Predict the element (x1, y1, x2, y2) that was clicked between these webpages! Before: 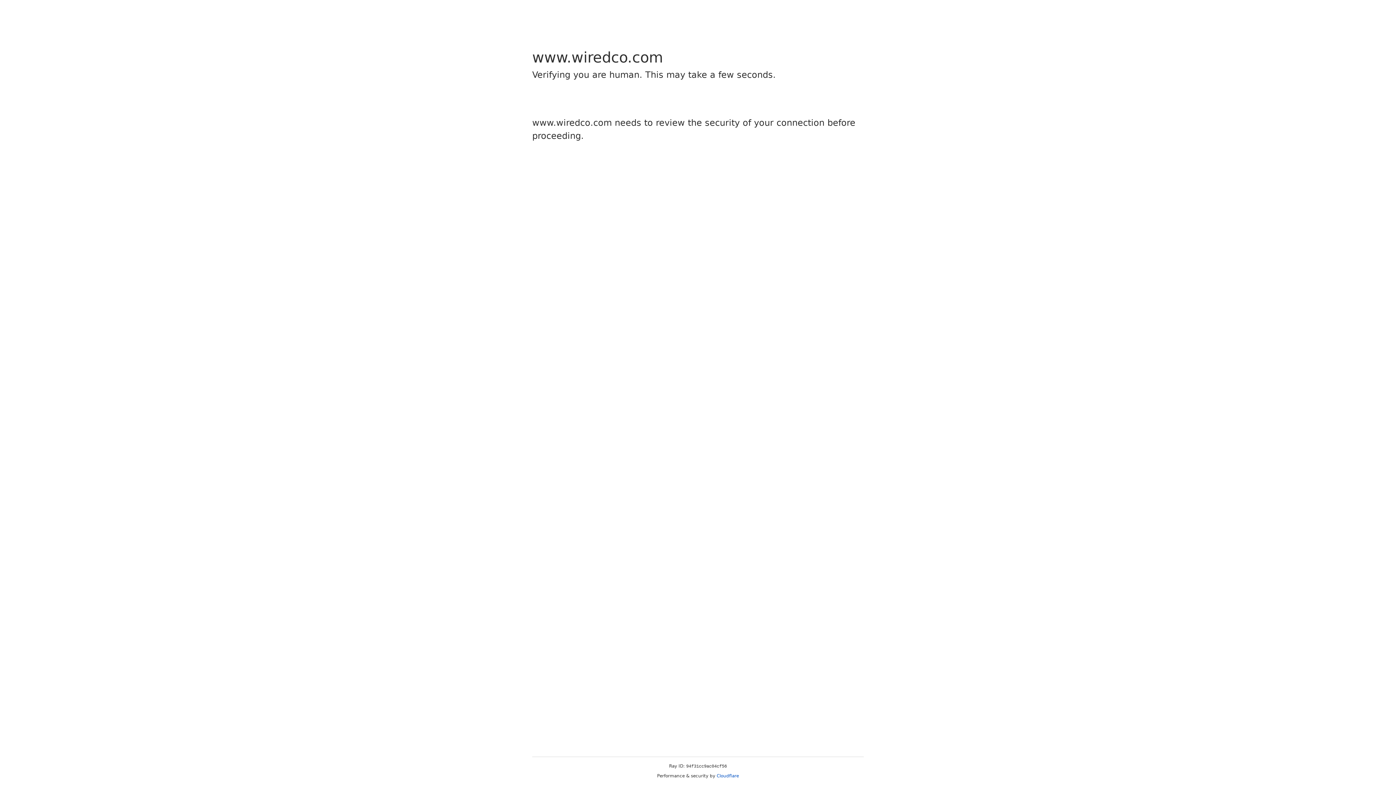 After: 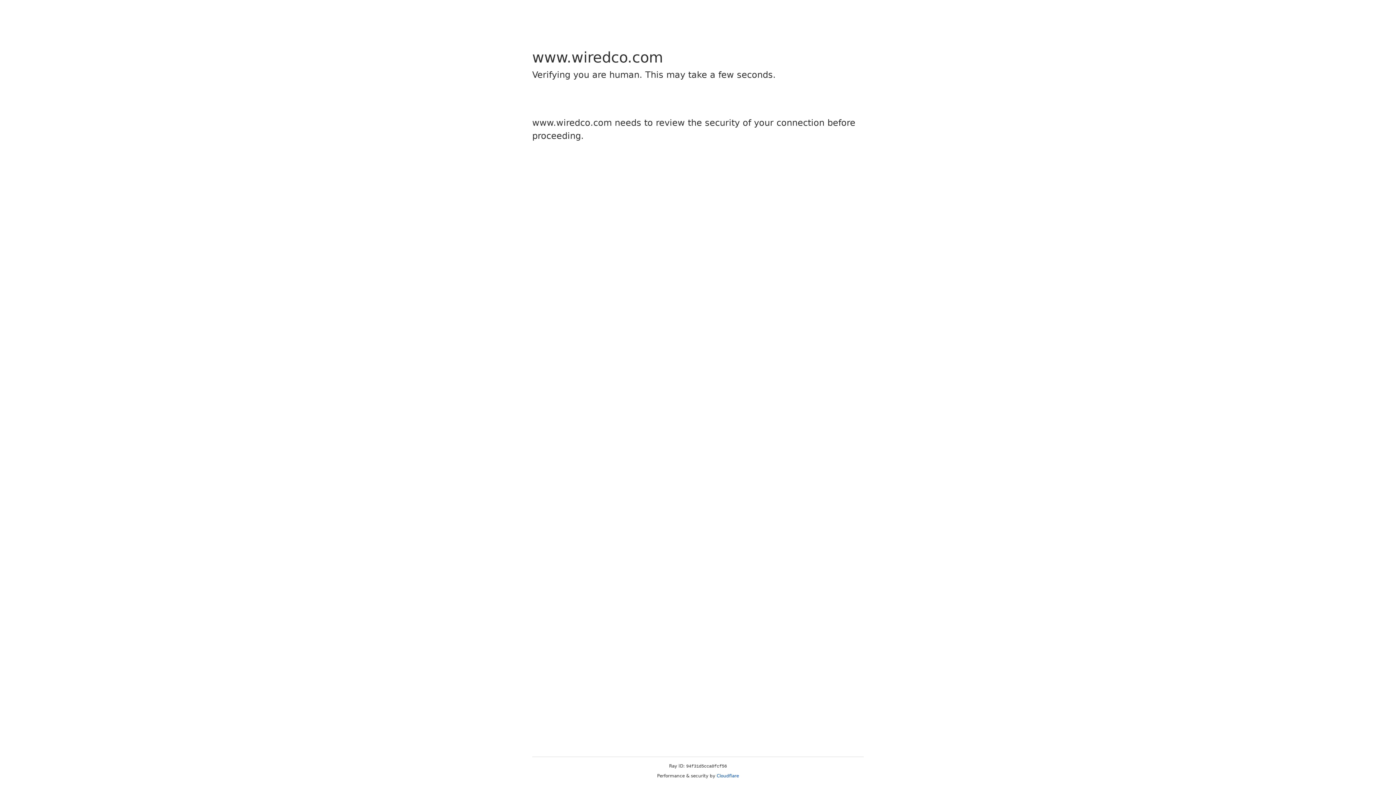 Action: label: Cloudflare bbox: (716, 773, 739, 778)